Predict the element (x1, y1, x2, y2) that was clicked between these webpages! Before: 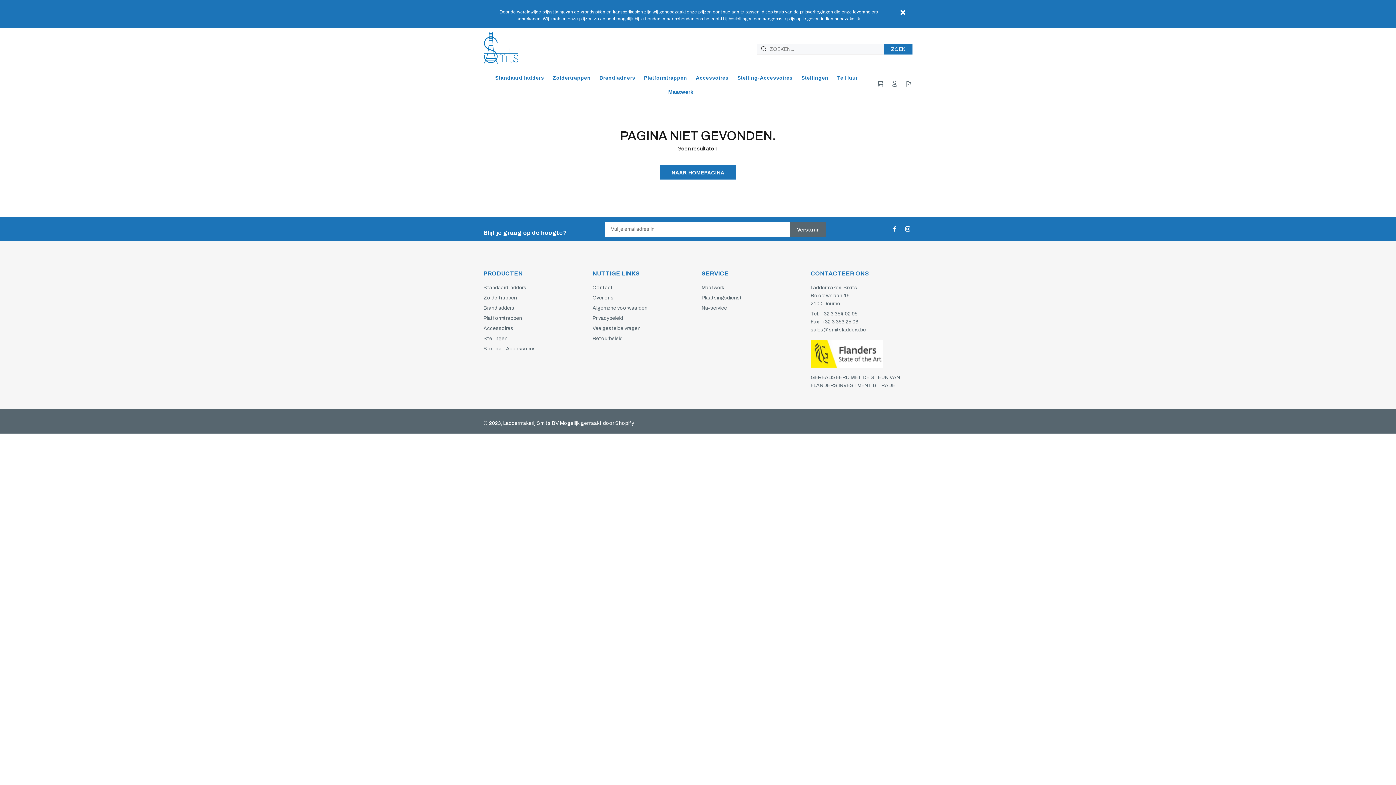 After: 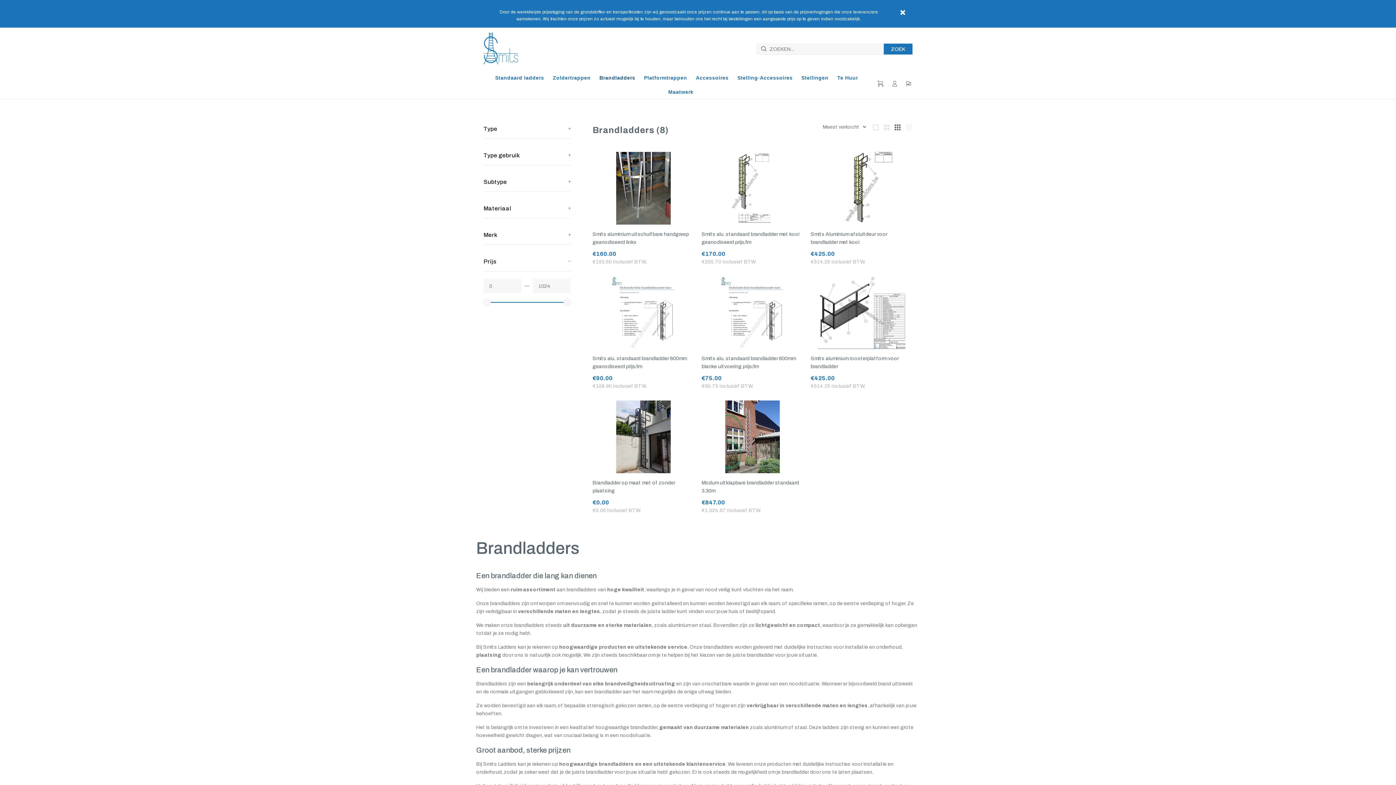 Action: label: Brandladders bbox: (595, 70, 639, 84)